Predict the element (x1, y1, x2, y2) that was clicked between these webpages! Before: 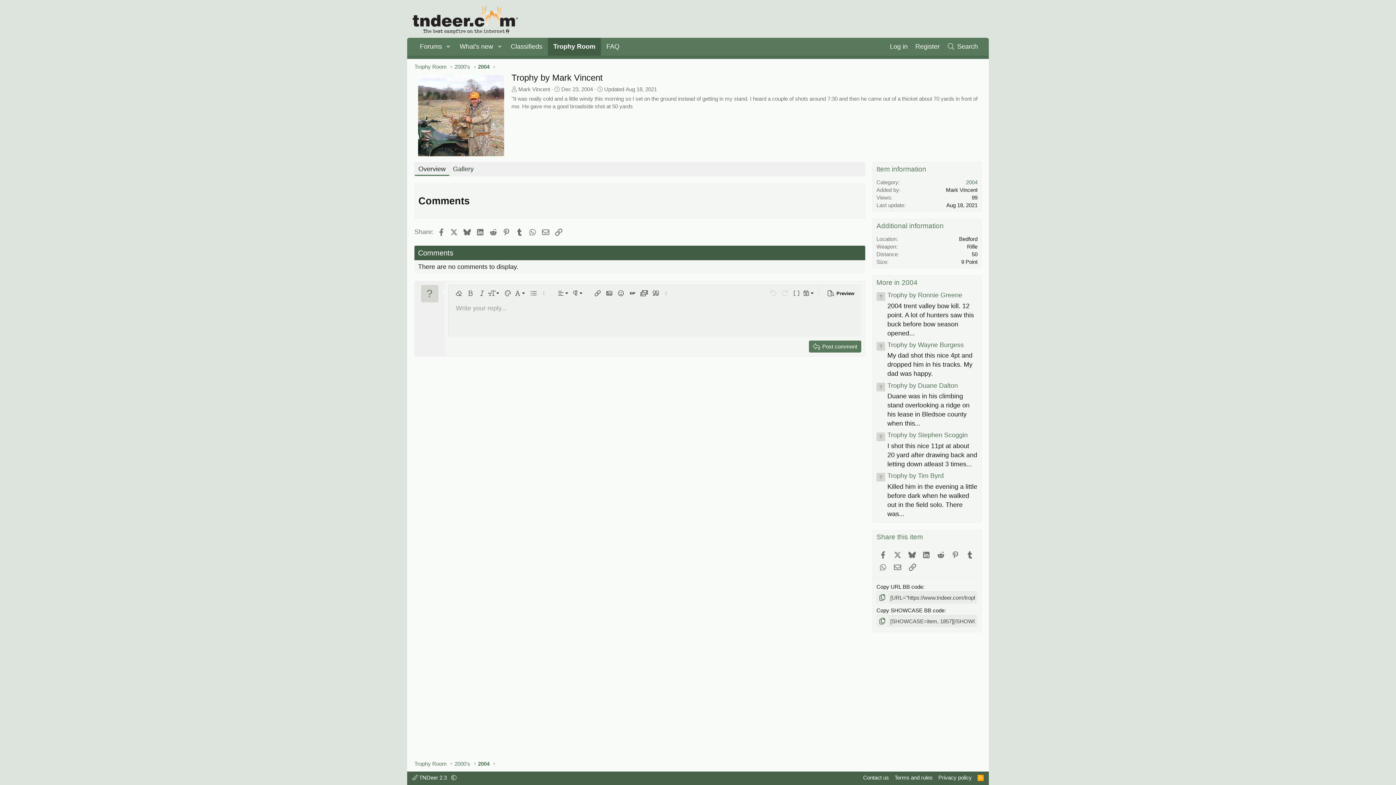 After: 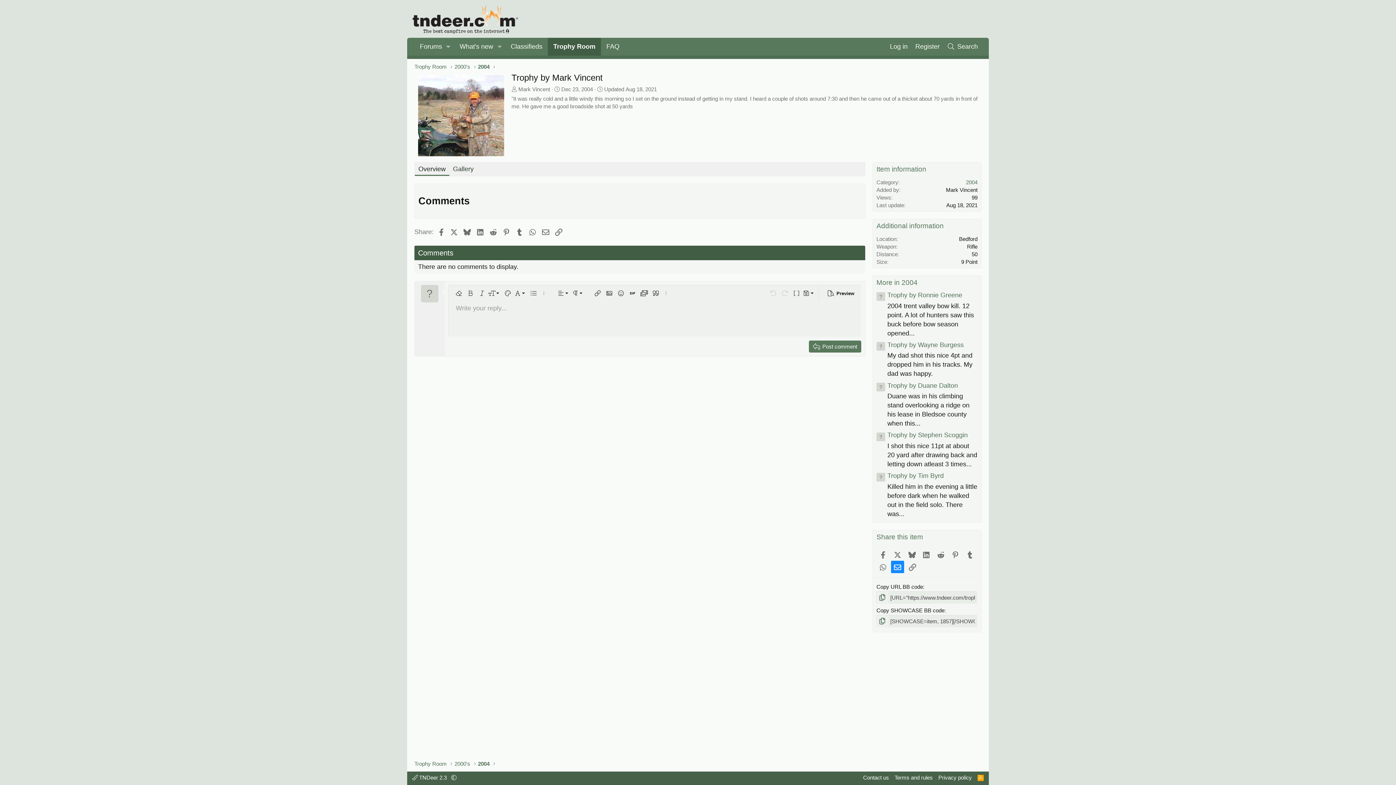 Action: bbox: (891, 561, 904, 573) label: Email